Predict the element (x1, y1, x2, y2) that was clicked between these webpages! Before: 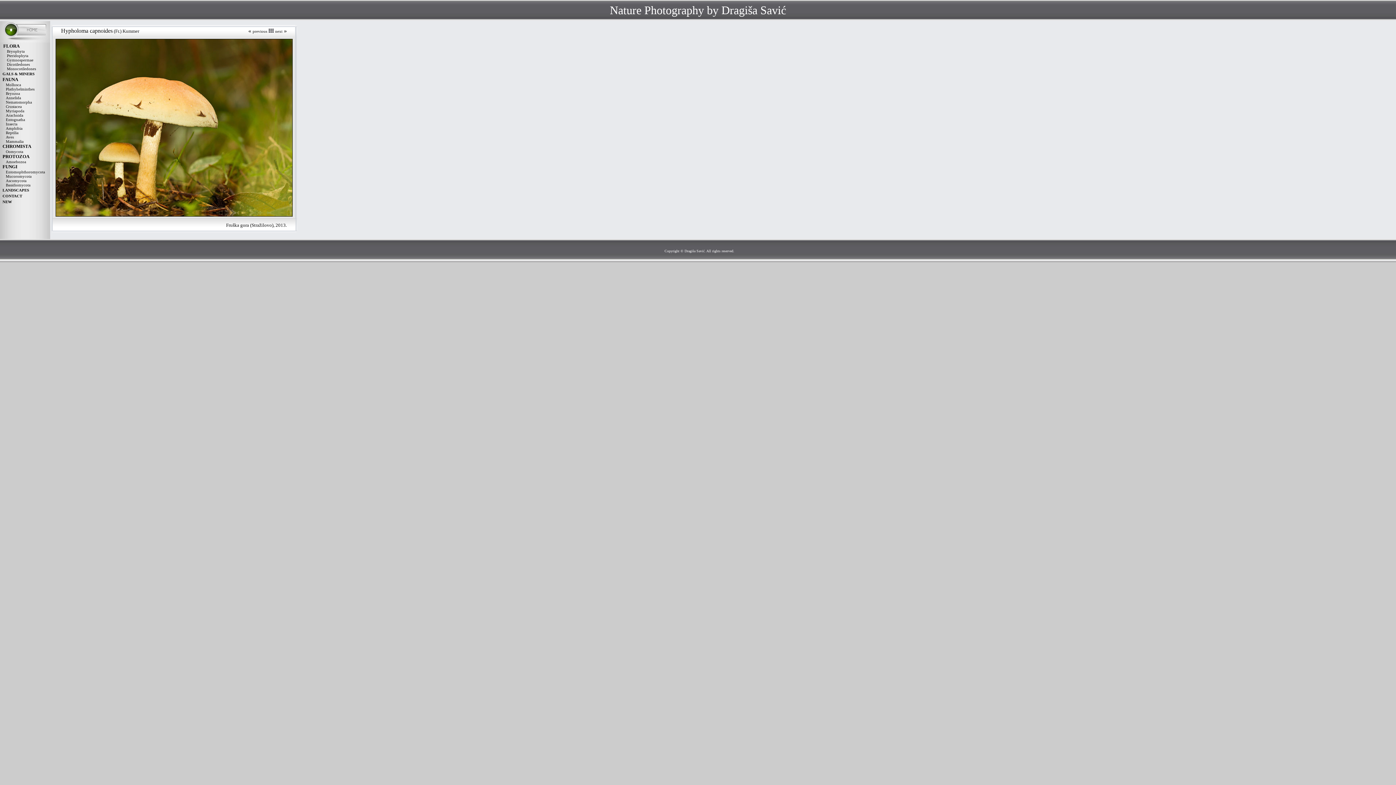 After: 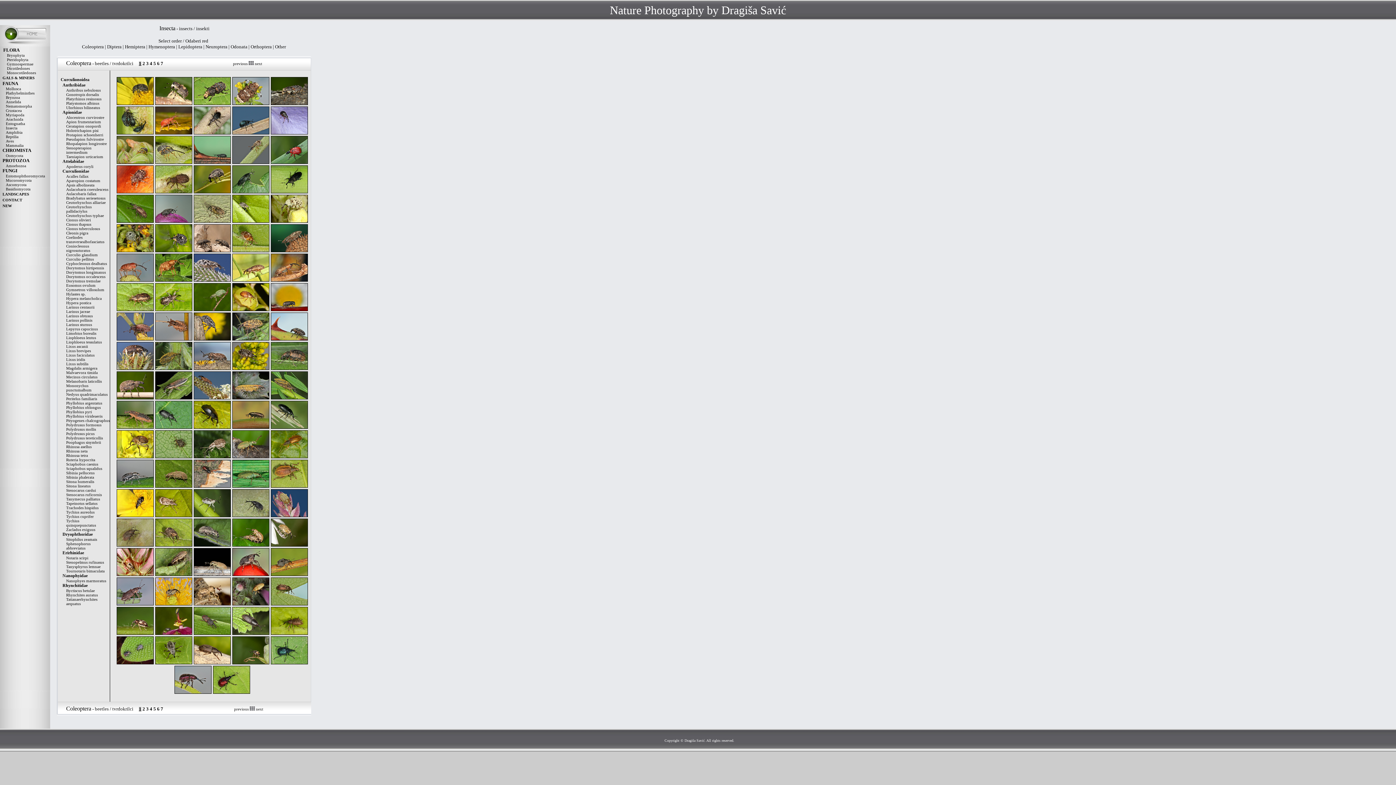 Action: label: Insecta bbox: (5, 121, 17, 126)